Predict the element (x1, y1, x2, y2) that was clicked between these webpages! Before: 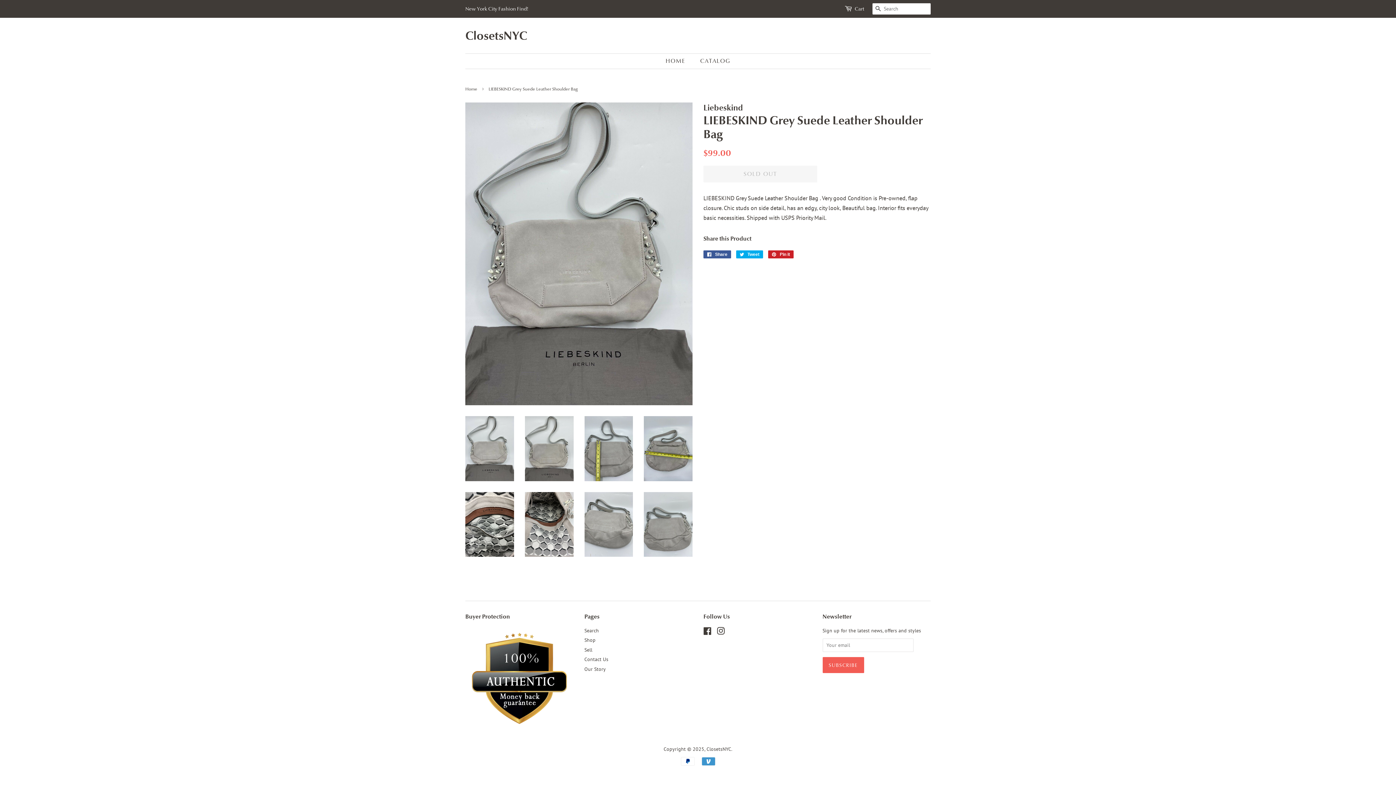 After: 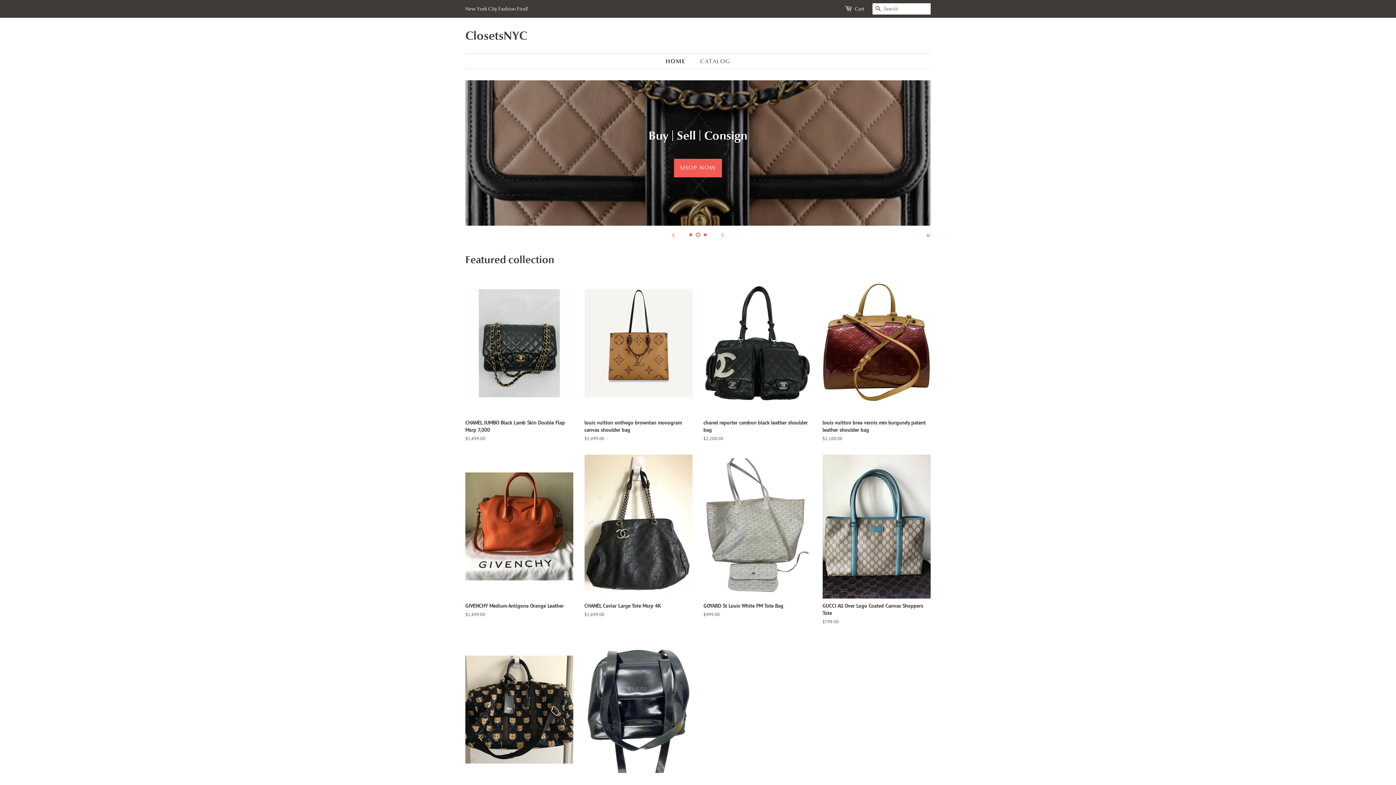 Action: label: Home bbox: (465, 86, 479, 92)